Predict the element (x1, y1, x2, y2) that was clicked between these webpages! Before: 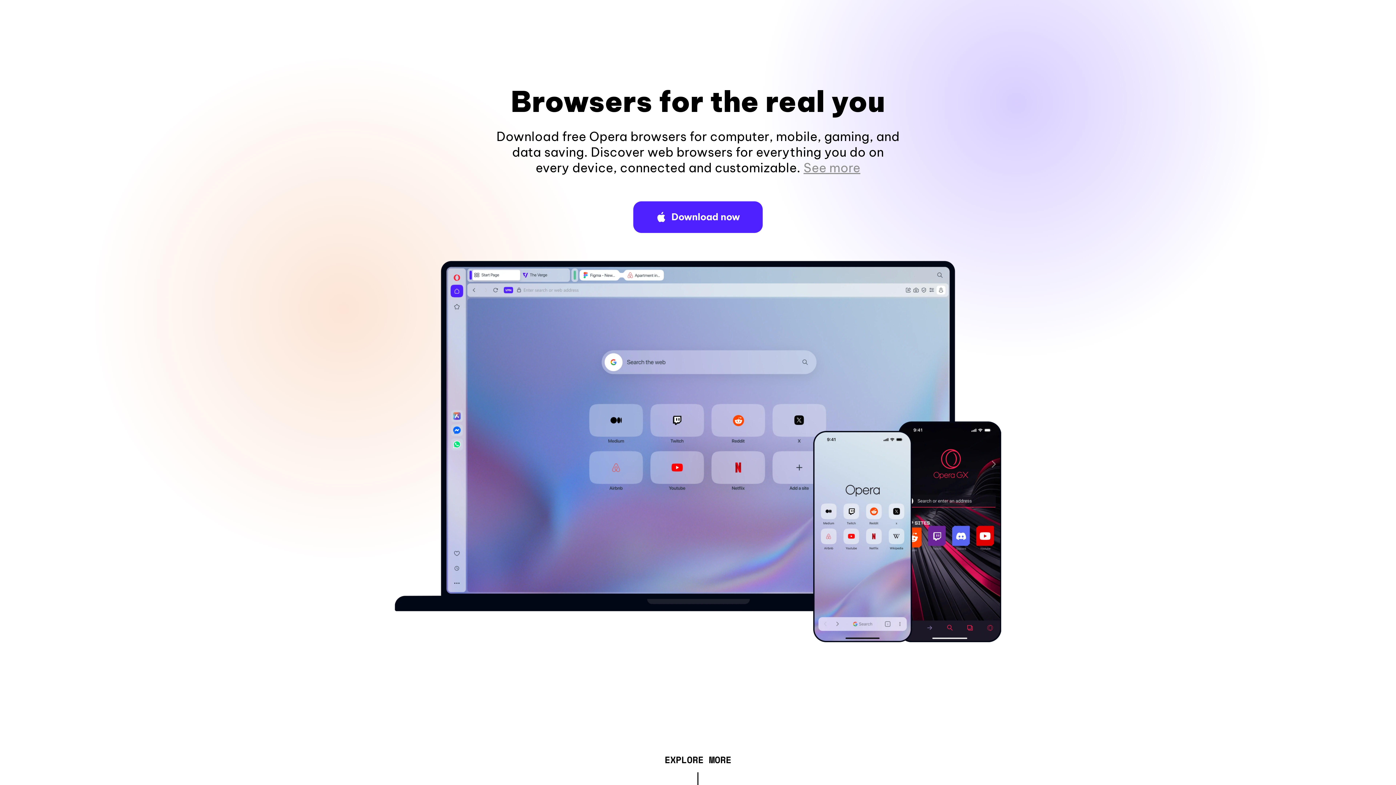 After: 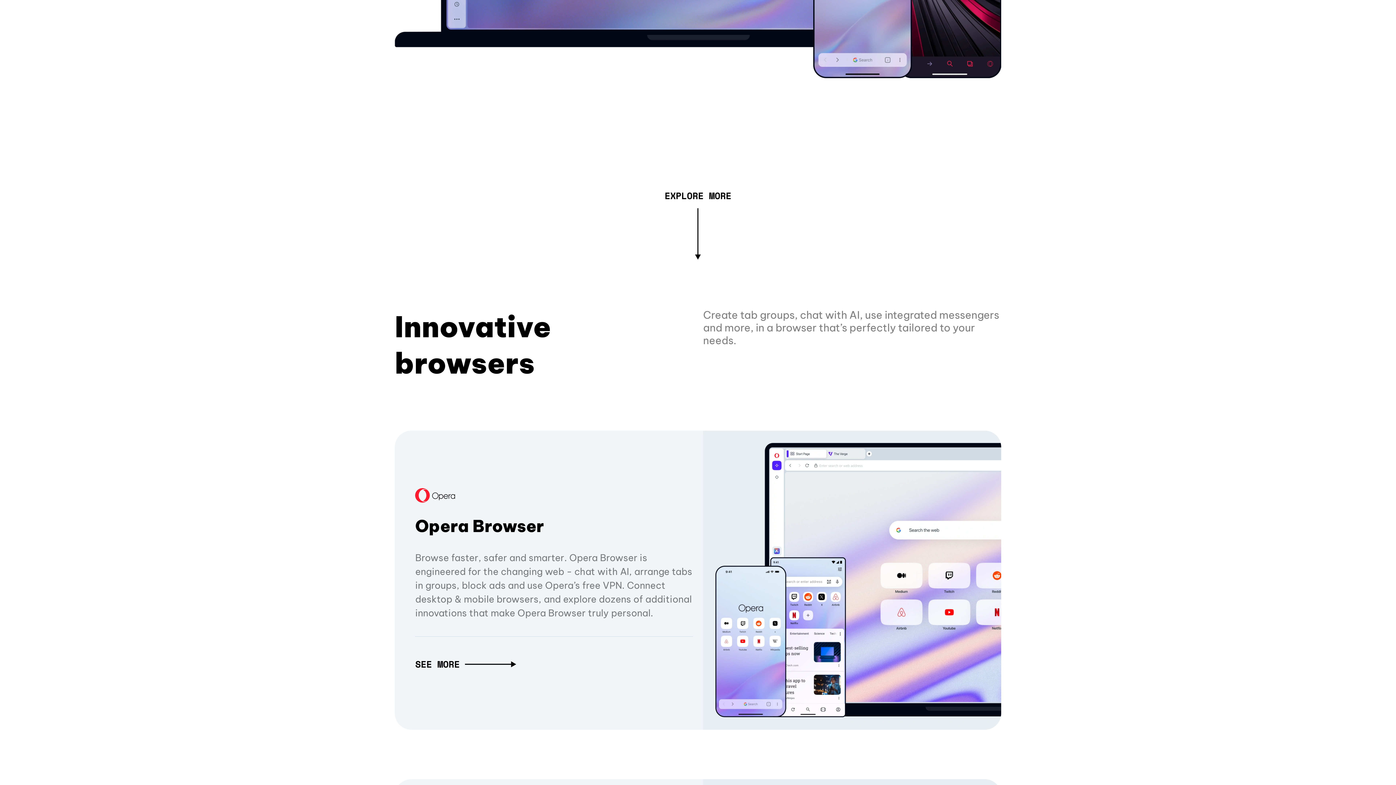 Action: bbox: (803, 160, 860, 175) label: See more